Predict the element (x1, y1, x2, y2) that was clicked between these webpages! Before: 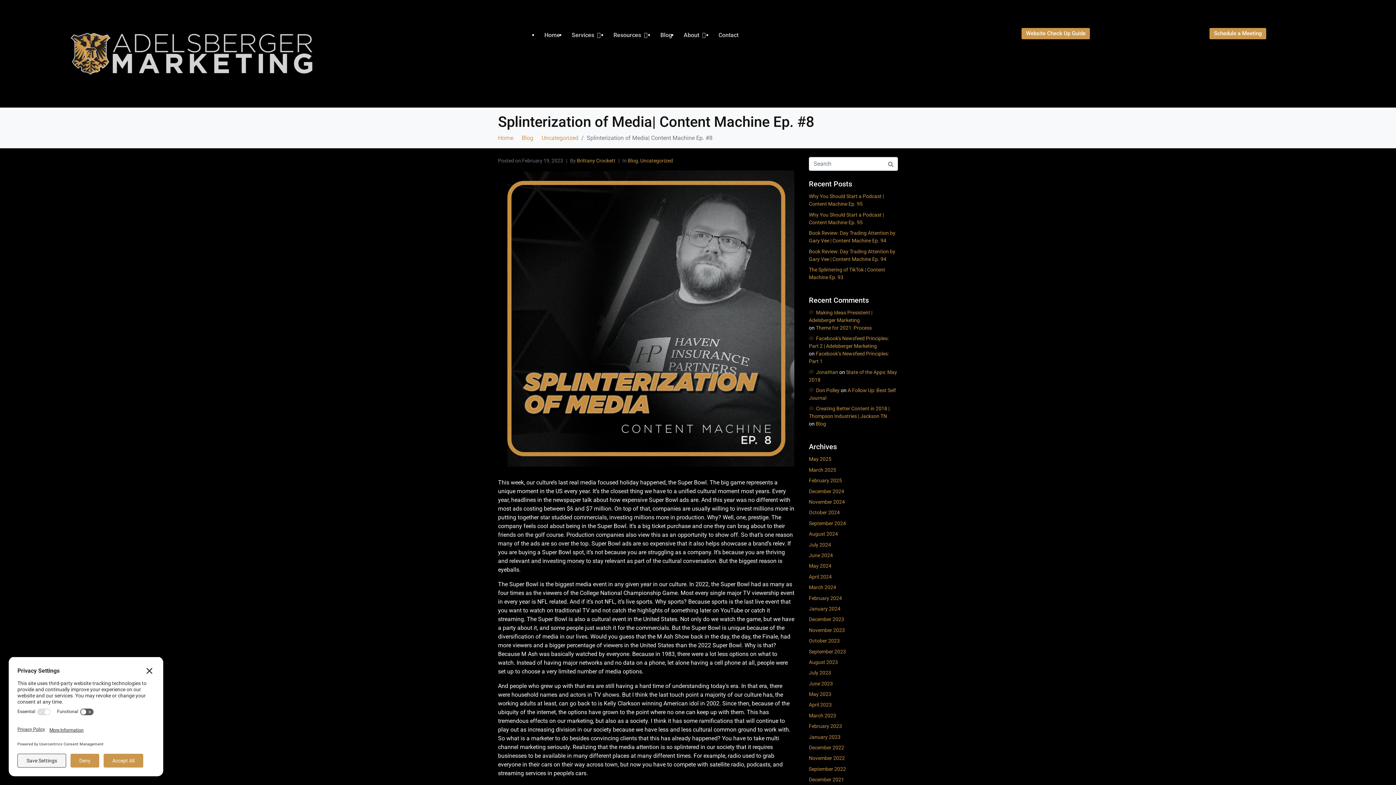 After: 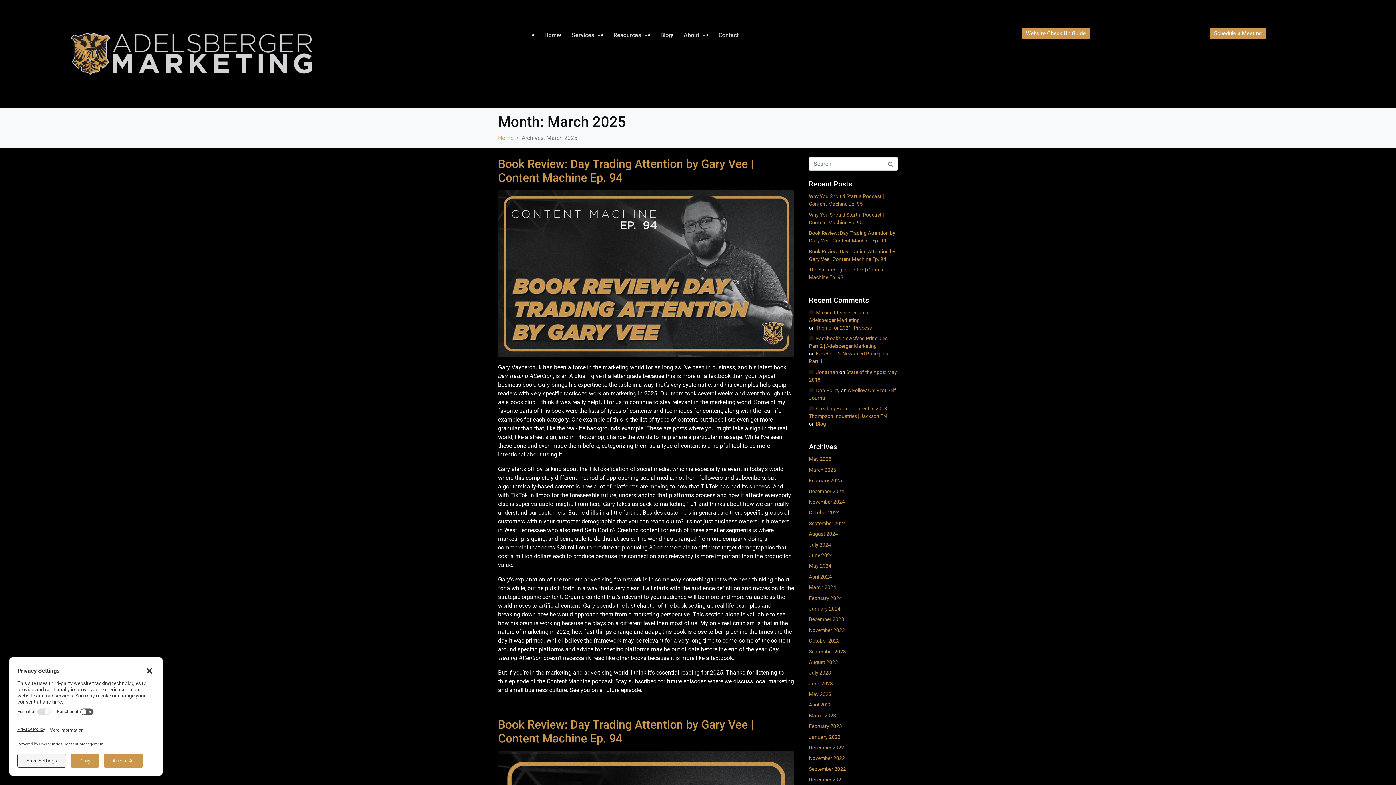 Action: label: March 2025 bbox: (809, 467, 836, 473)